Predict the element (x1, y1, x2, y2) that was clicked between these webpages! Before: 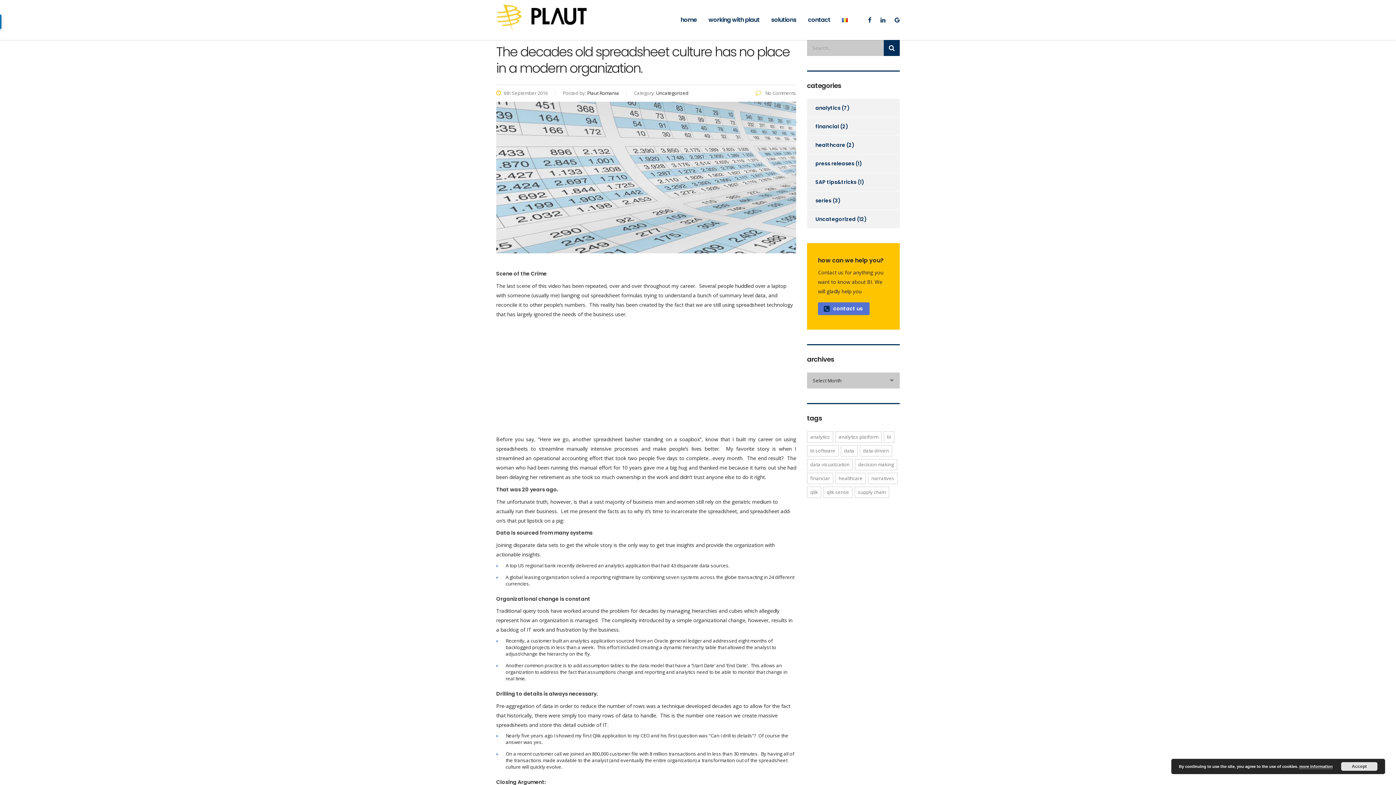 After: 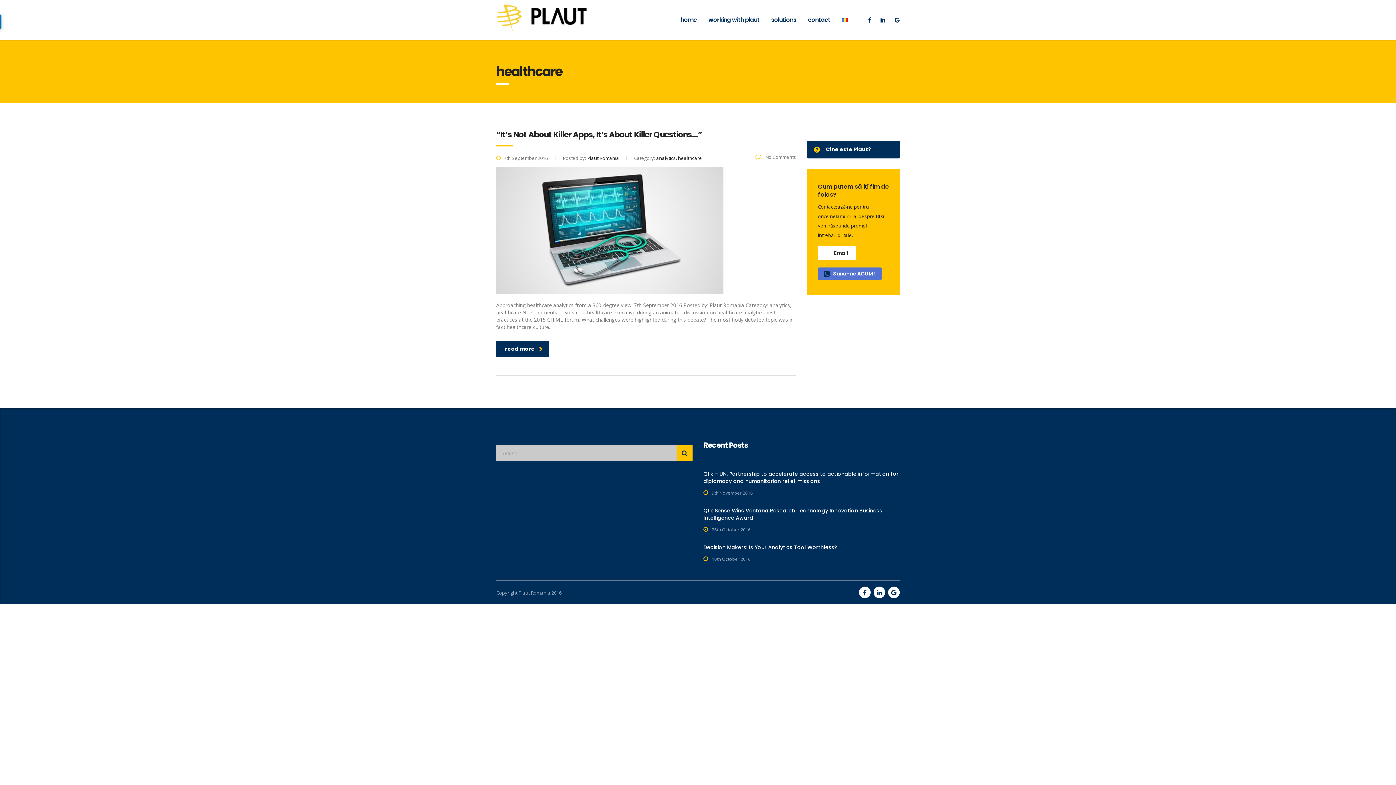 Action: label: healthcare bbox: (835, 473, 866, 484)